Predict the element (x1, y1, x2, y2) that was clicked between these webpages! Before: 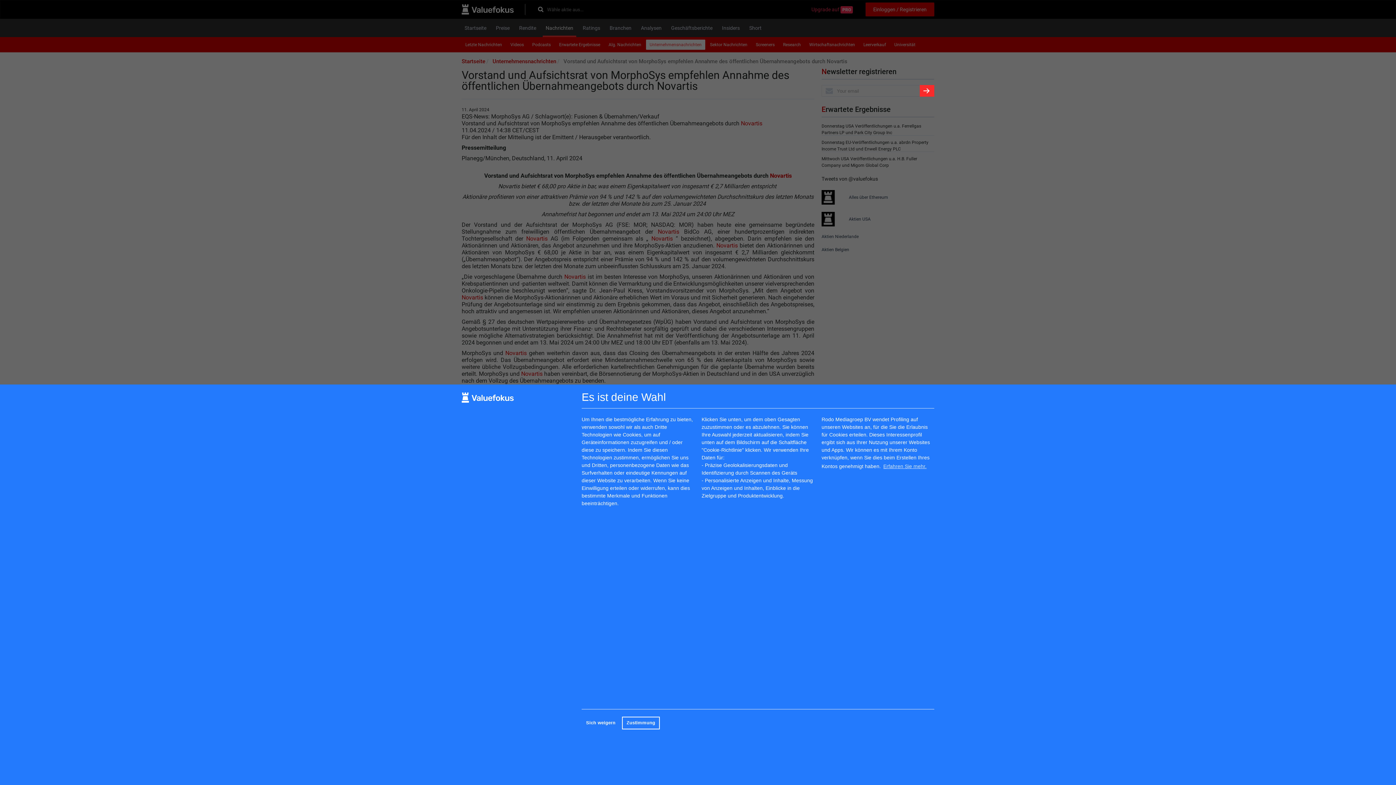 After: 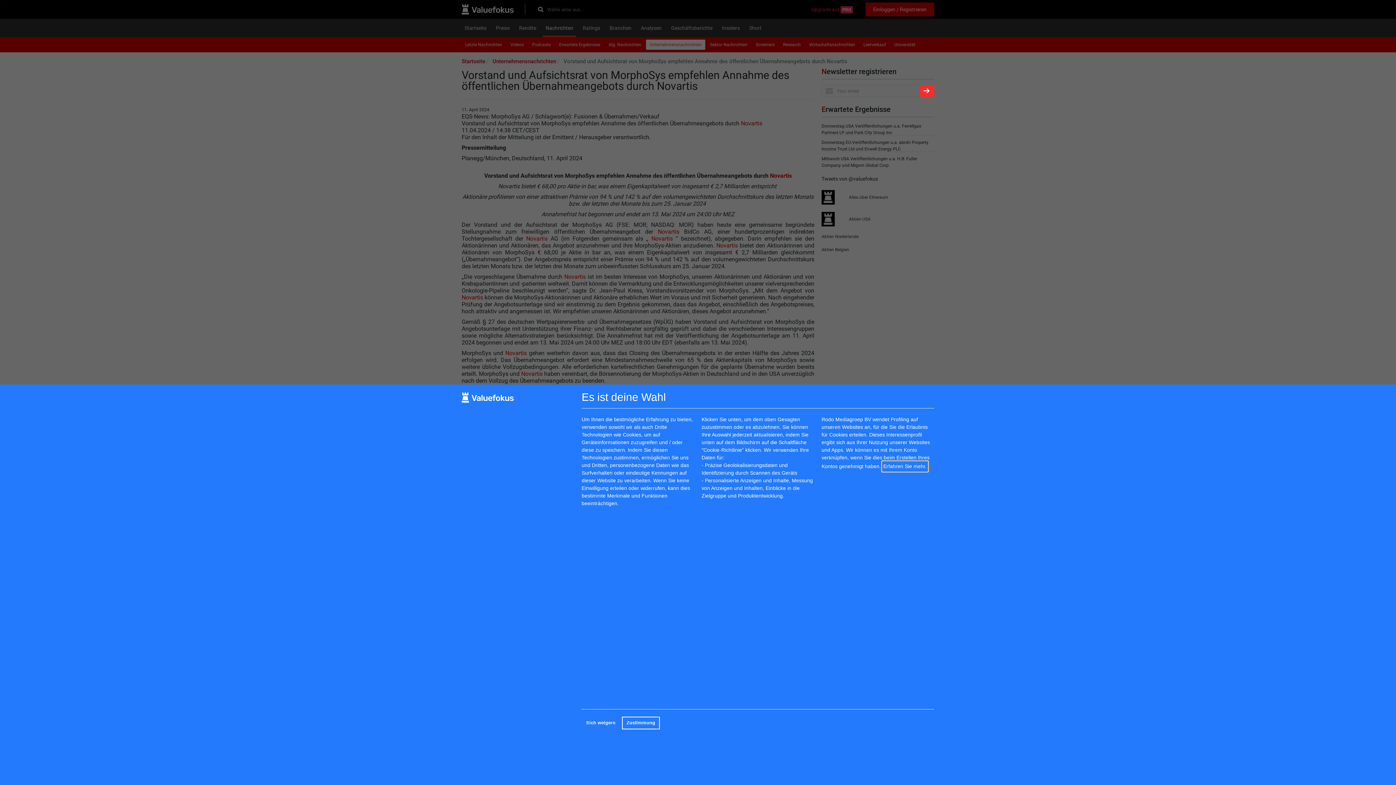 Action: label: learn more about cookies bbox: (882, 461, 927, 471)